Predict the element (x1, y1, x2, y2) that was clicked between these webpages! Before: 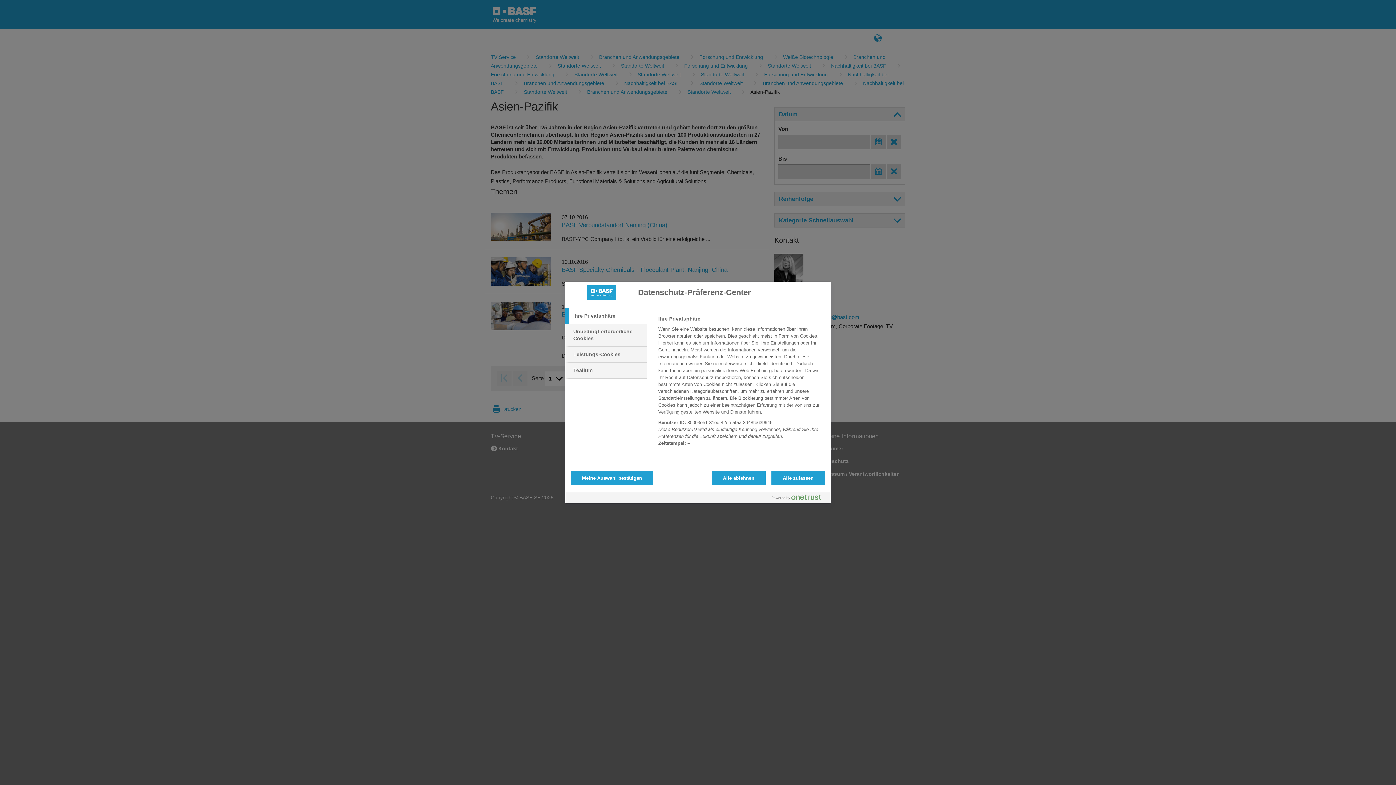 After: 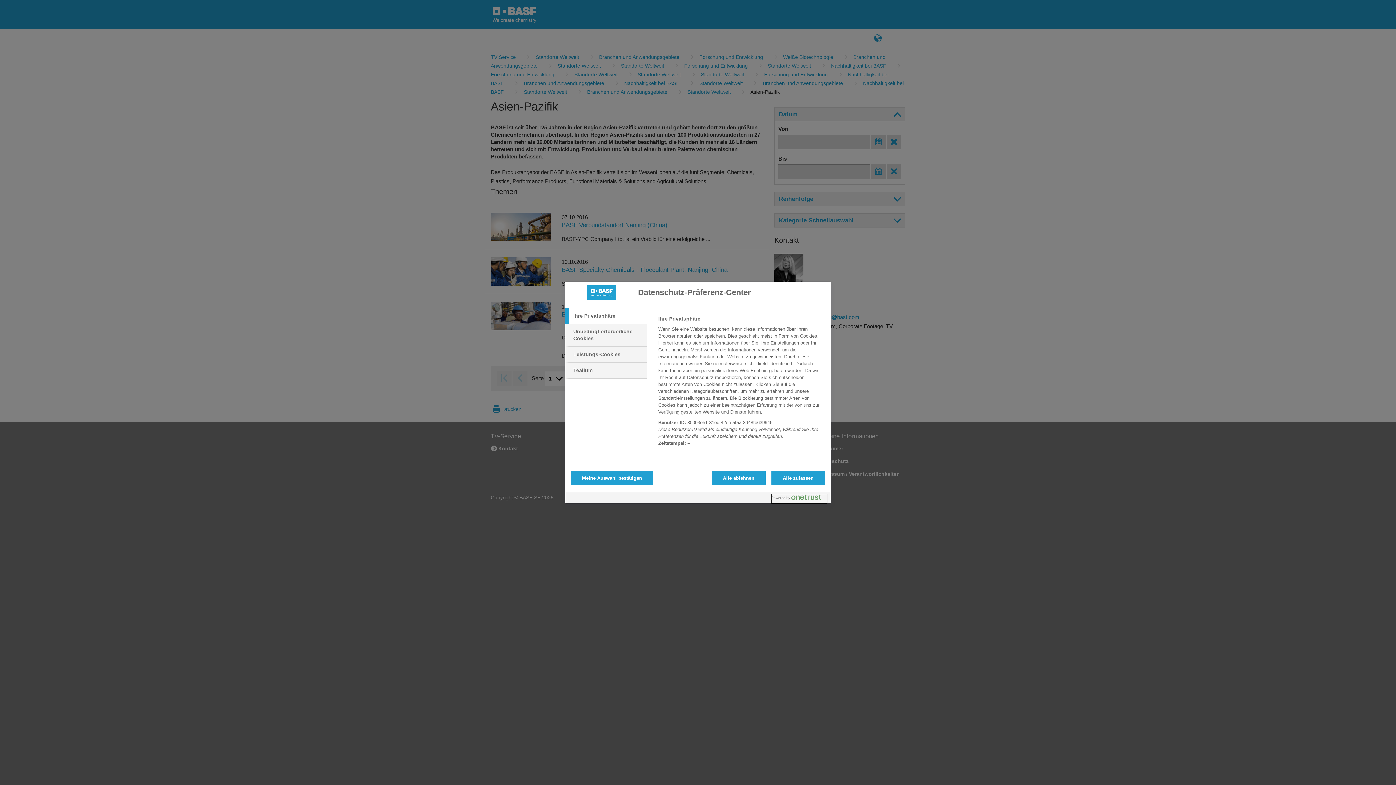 Action: bbox: (772, 494, 827, 503) label: Powered by OneTrust Wird in neuer Registerkarte geöffnet